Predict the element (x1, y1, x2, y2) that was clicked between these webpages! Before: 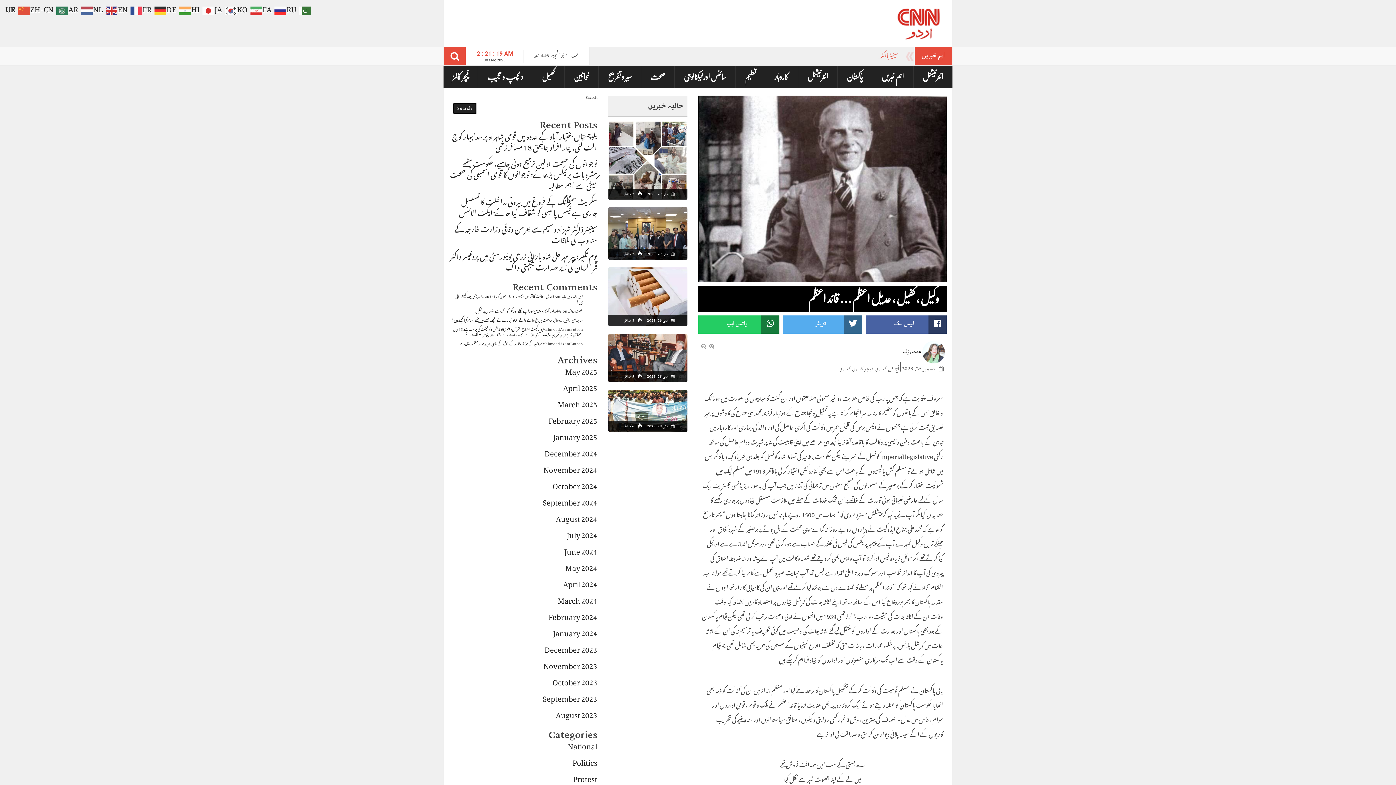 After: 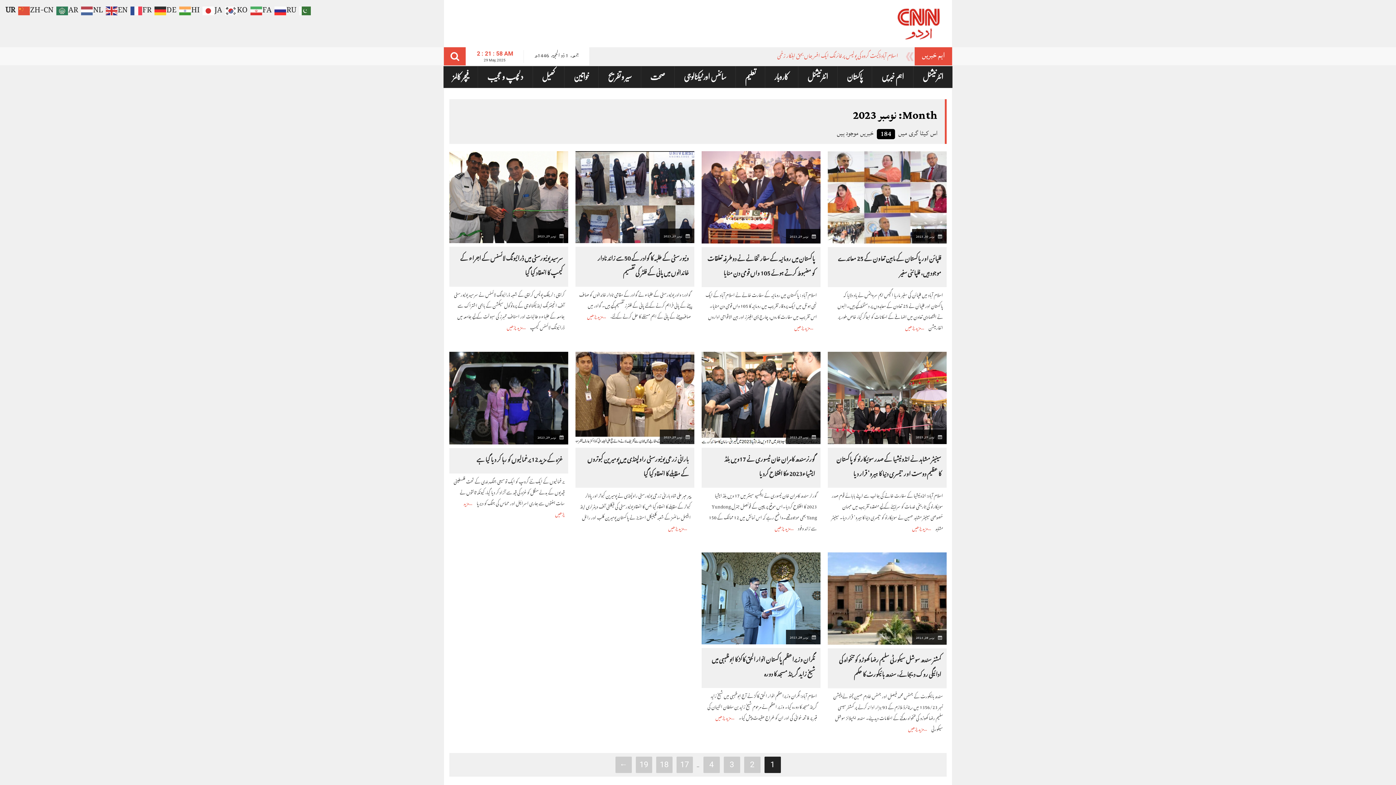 Action: label: November 2023 bbox: (543, 656, 597, 679)